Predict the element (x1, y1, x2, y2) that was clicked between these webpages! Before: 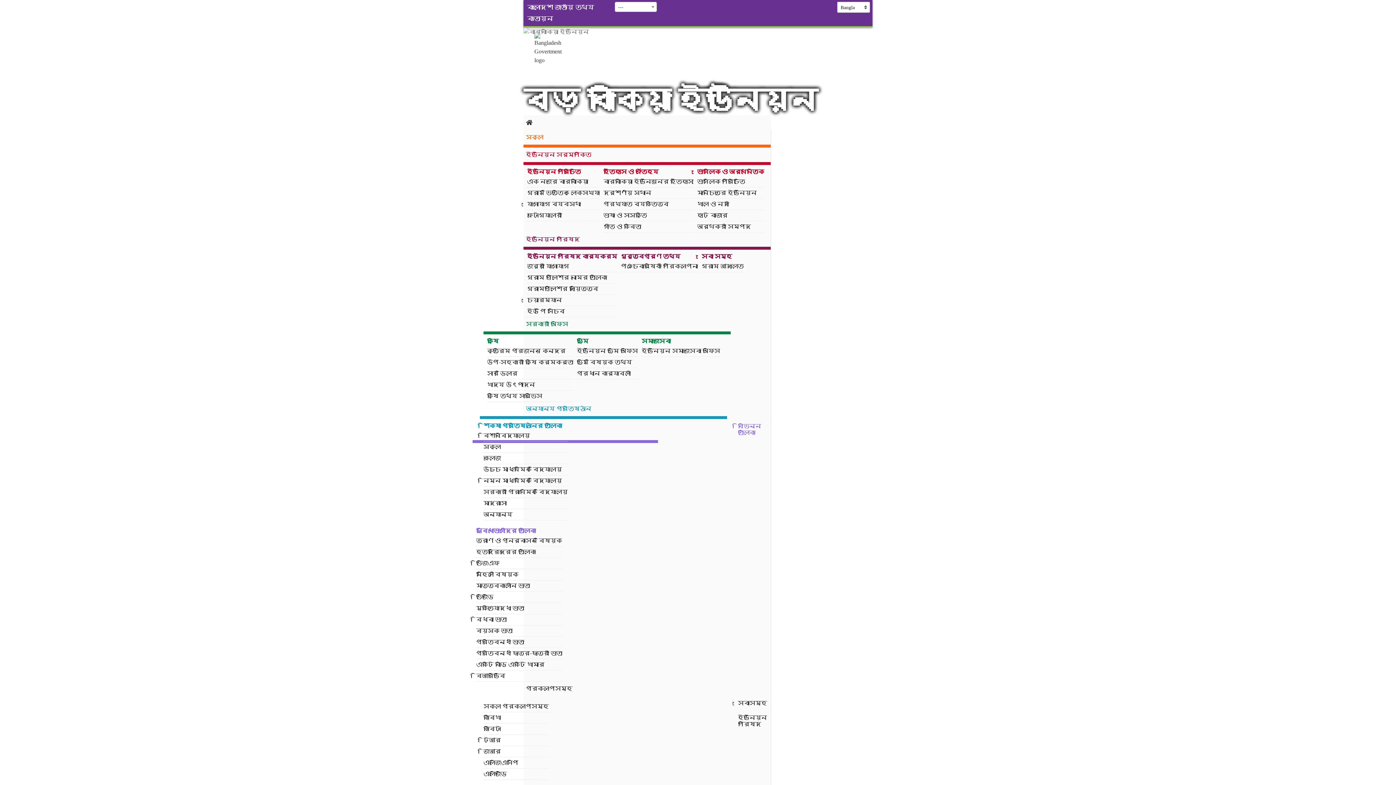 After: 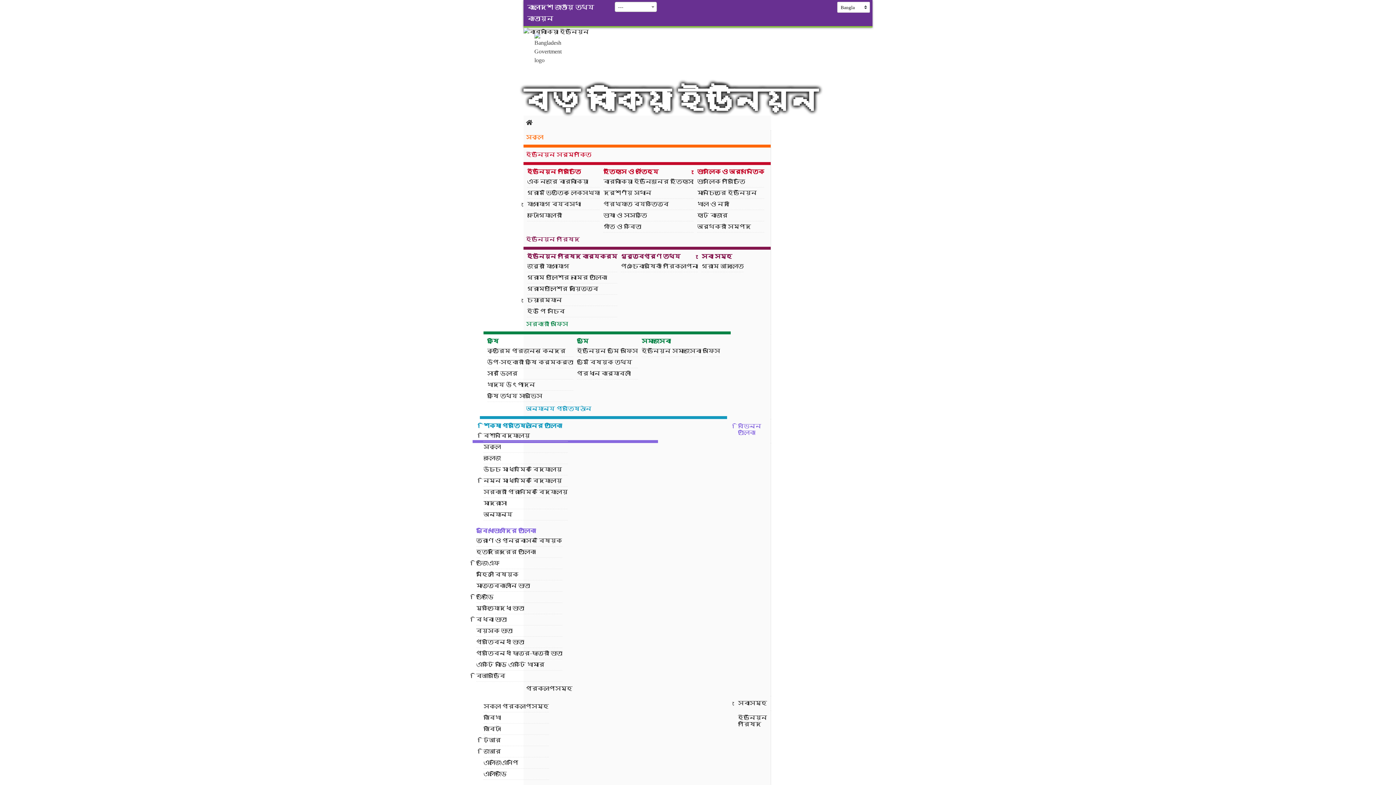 Action: bbox: (483, 757, 549, 769) label: এলজিএসপি